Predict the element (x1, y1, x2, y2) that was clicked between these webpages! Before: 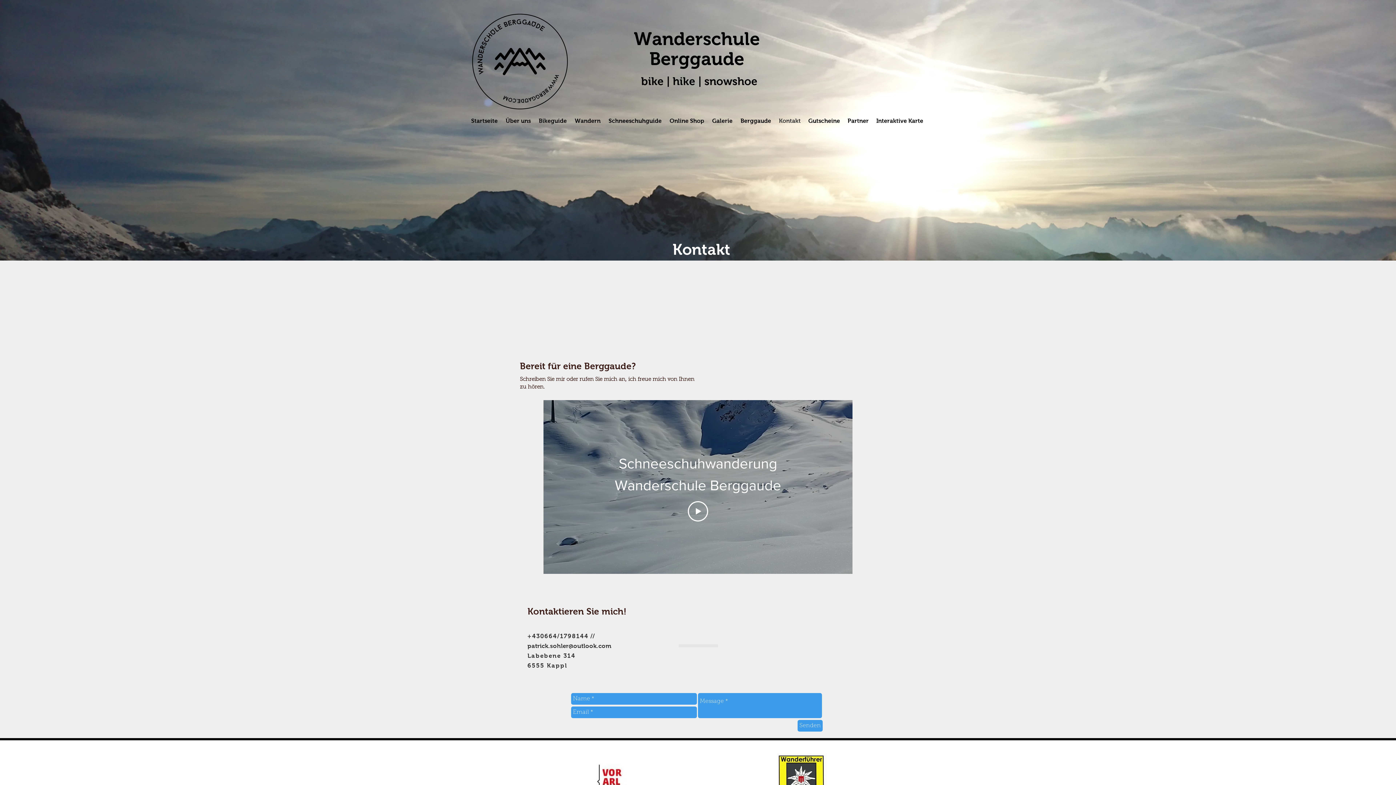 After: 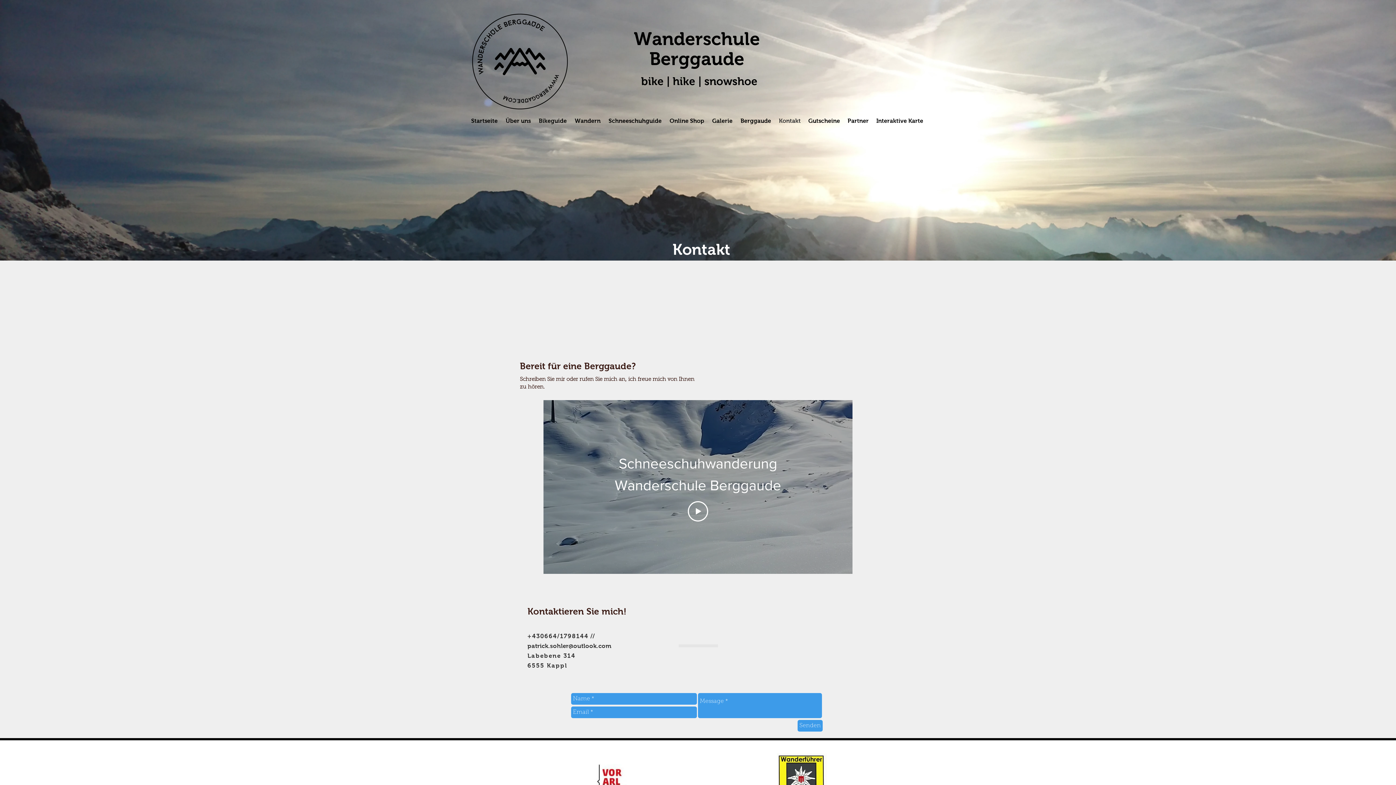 Action: bbox: (775, 89, 804, 153) label: Kontakt